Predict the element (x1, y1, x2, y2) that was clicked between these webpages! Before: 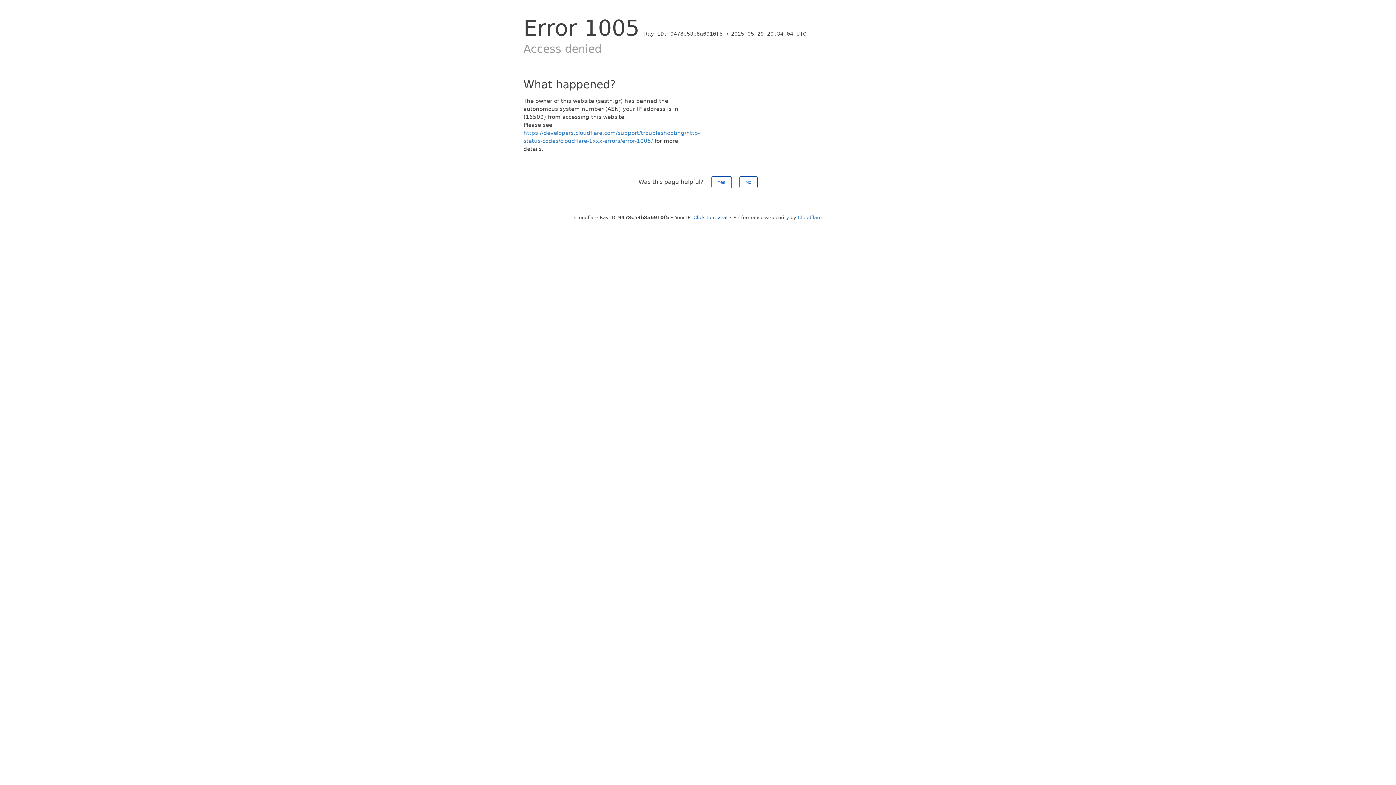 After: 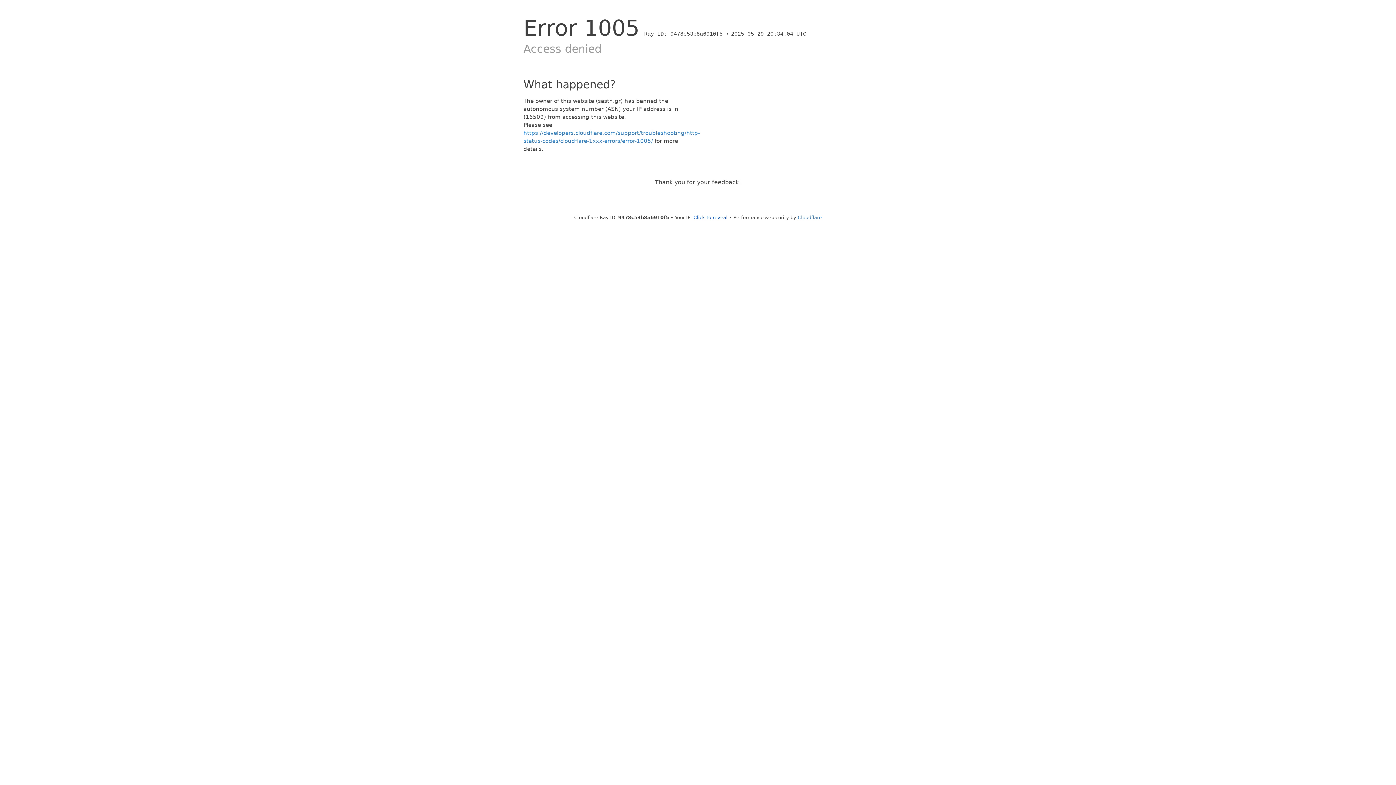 Action: bbox: (739, 176, 757, 188) label: No